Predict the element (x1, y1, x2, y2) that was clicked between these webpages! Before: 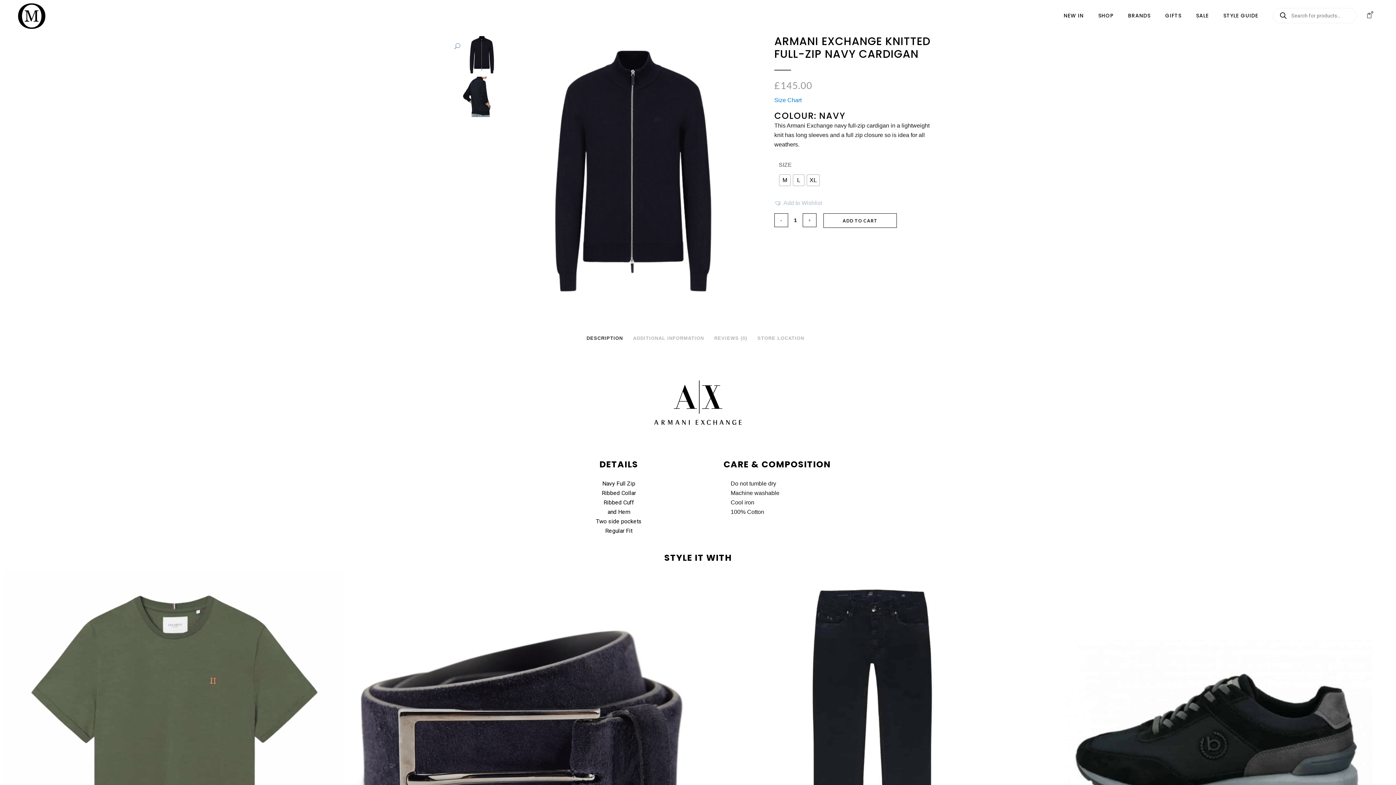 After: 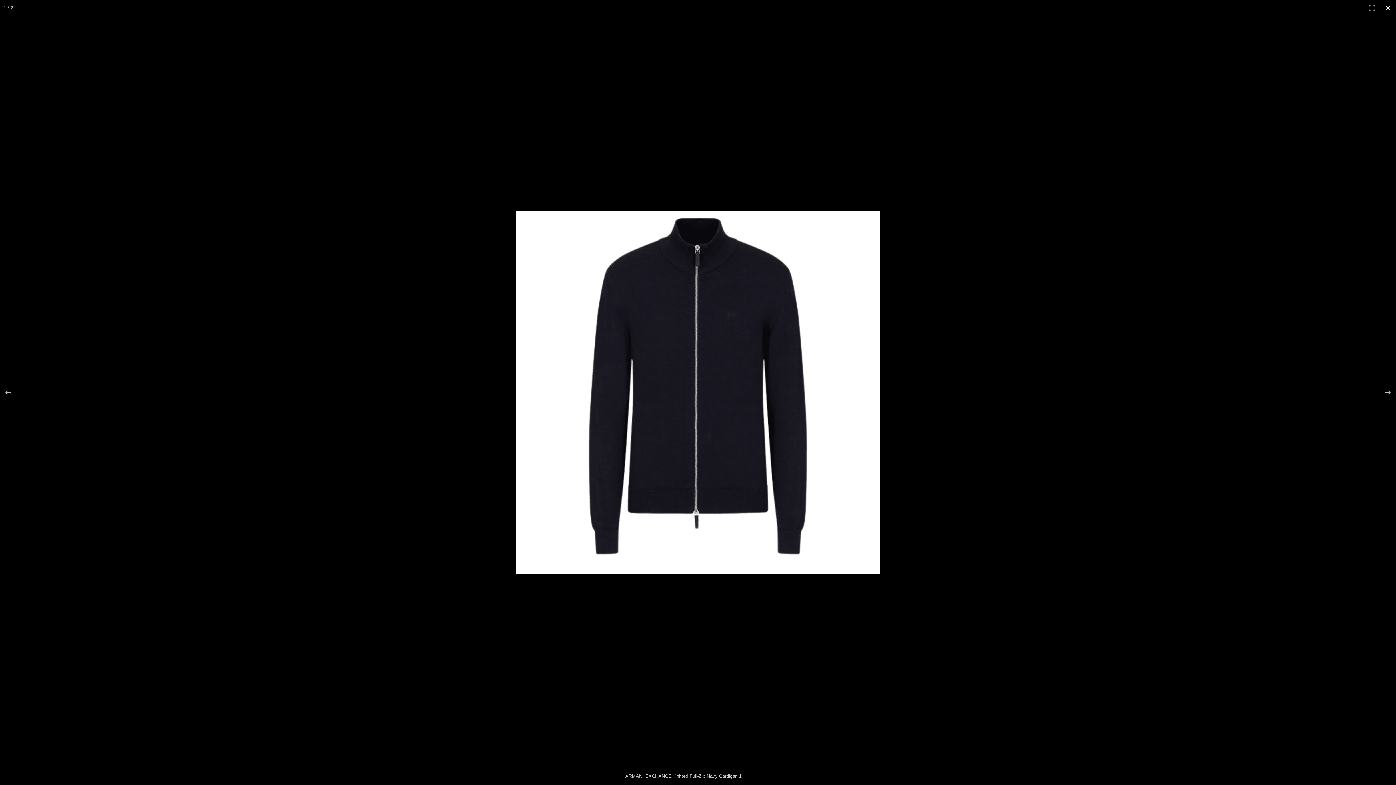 Action: label: View full-screen image gallery bbox: (454, 41, 756, 51)